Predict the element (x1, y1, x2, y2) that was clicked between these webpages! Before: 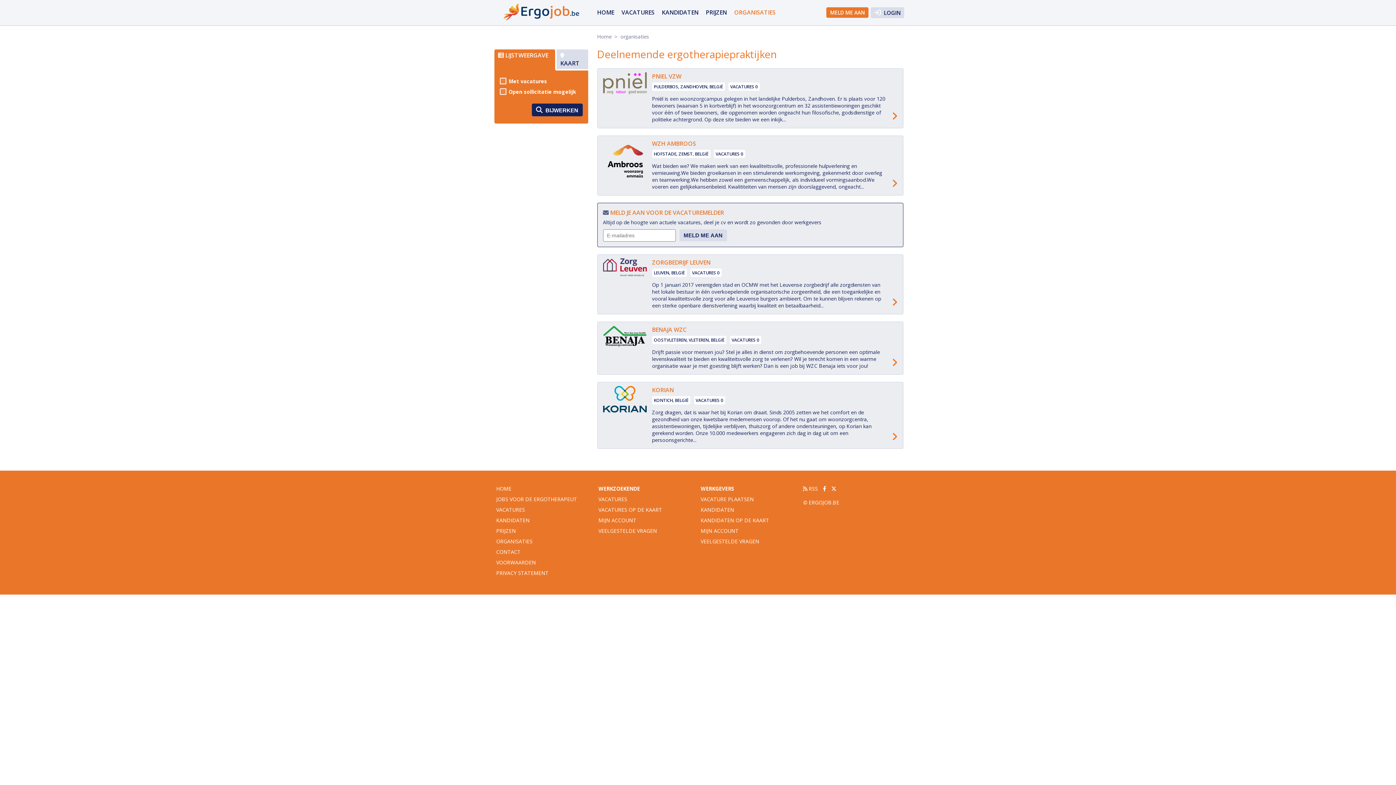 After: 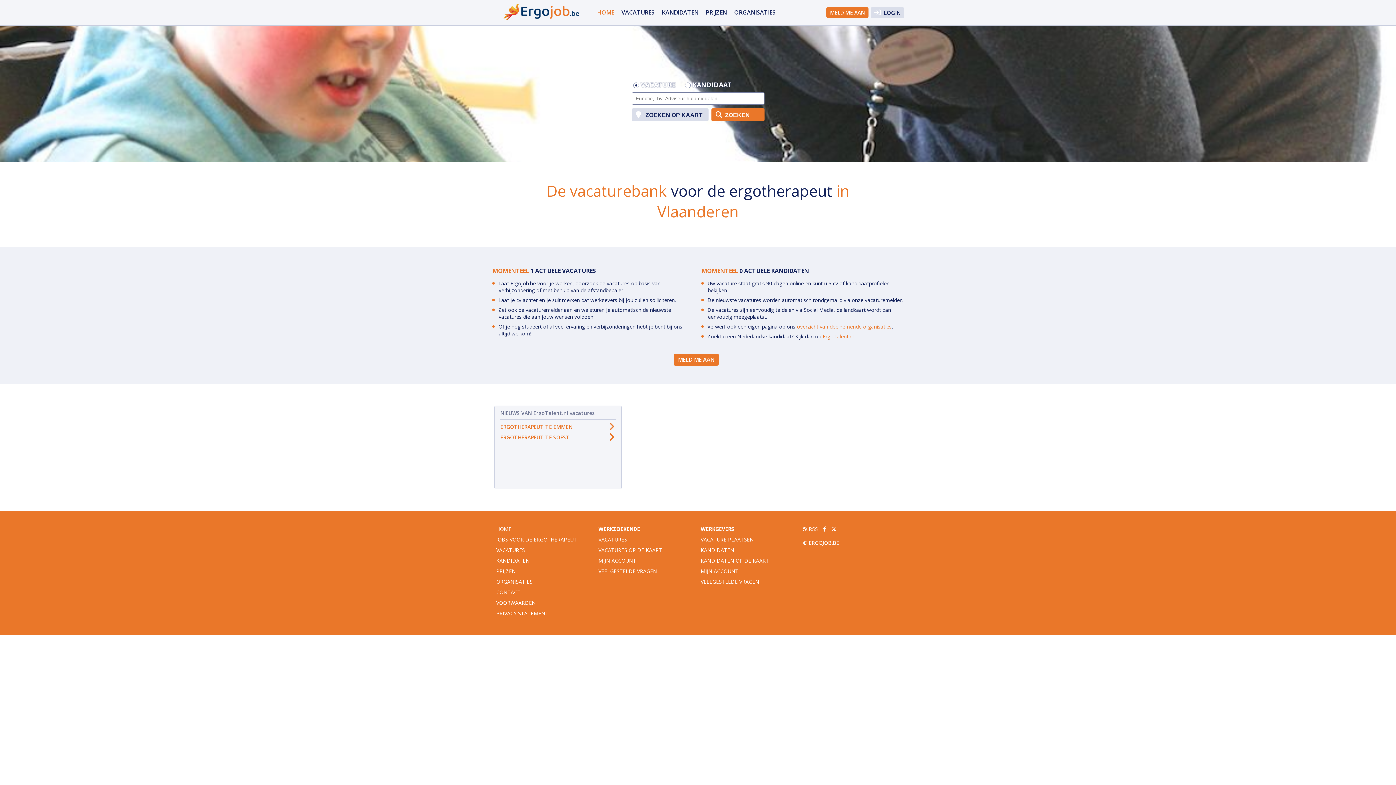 Action: label: HOME bbox: (496, 485, 511, 492)